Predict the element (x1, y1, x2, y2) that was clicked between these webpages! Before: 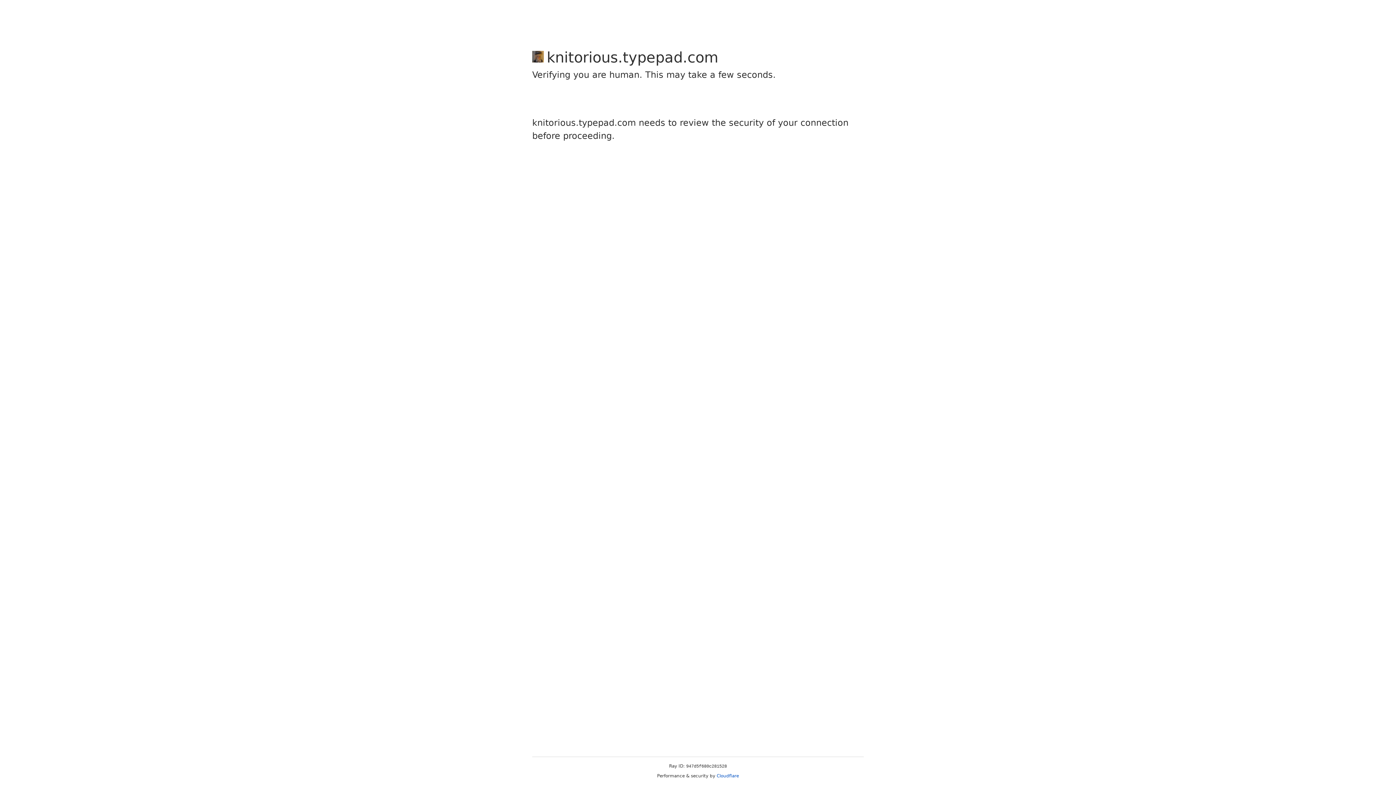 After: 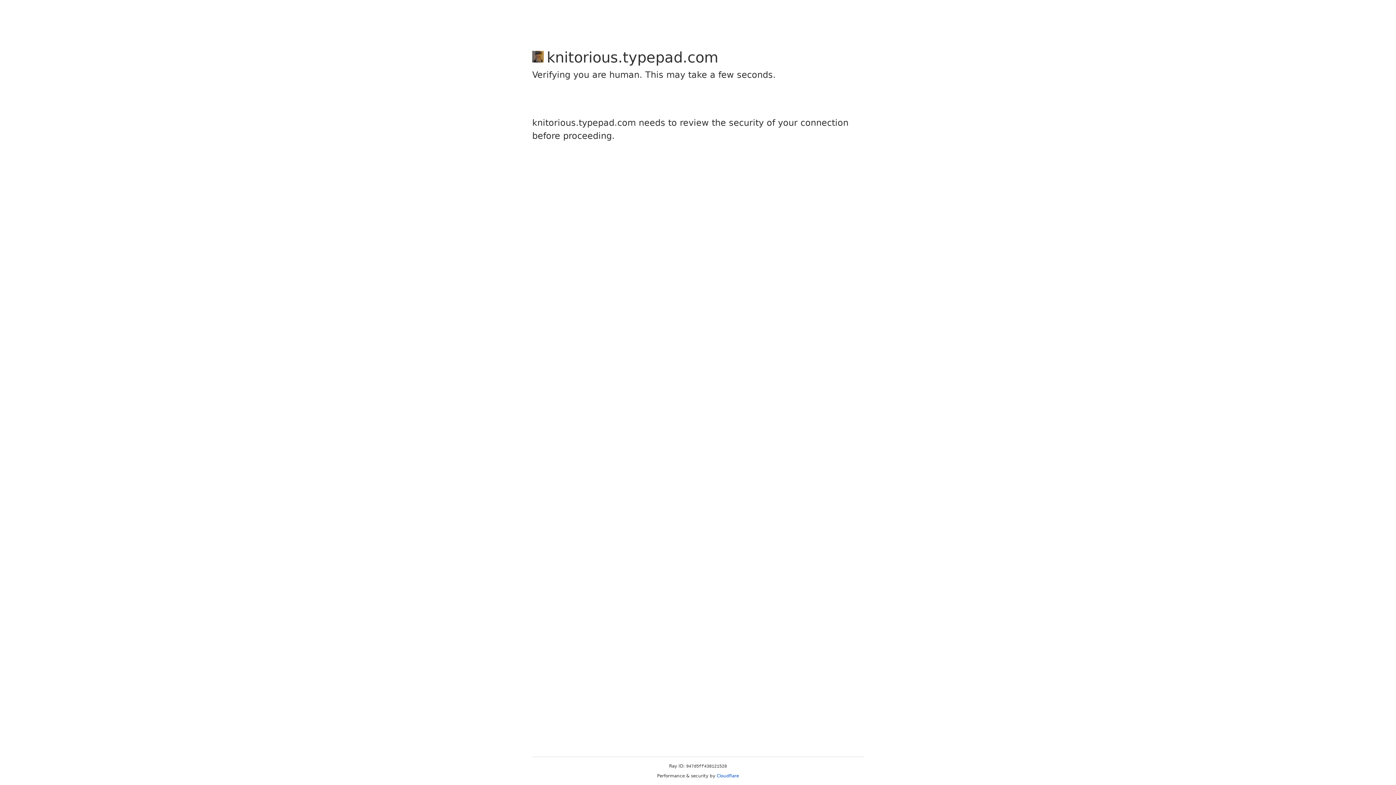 Action: label: Cloudflare bbox: (716, 773, 739, 778)